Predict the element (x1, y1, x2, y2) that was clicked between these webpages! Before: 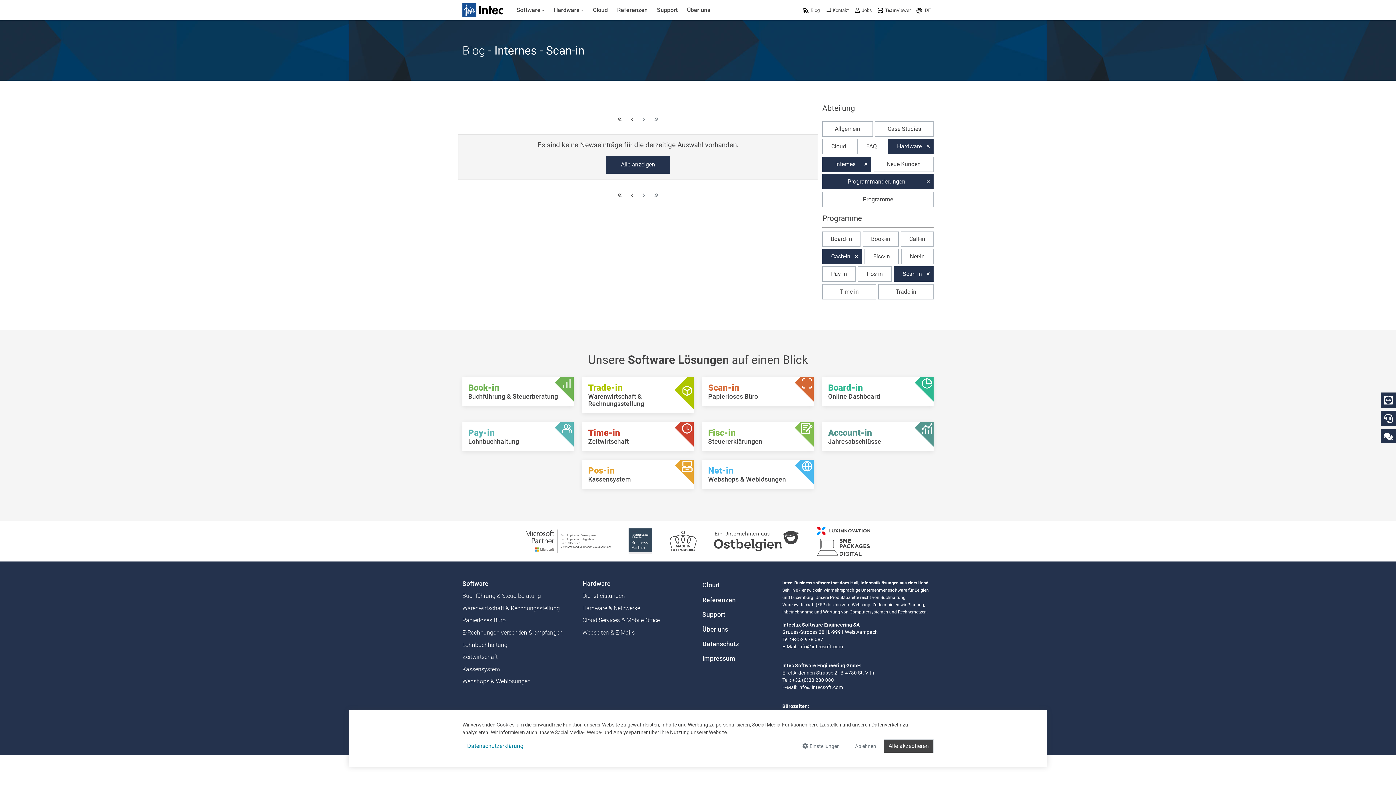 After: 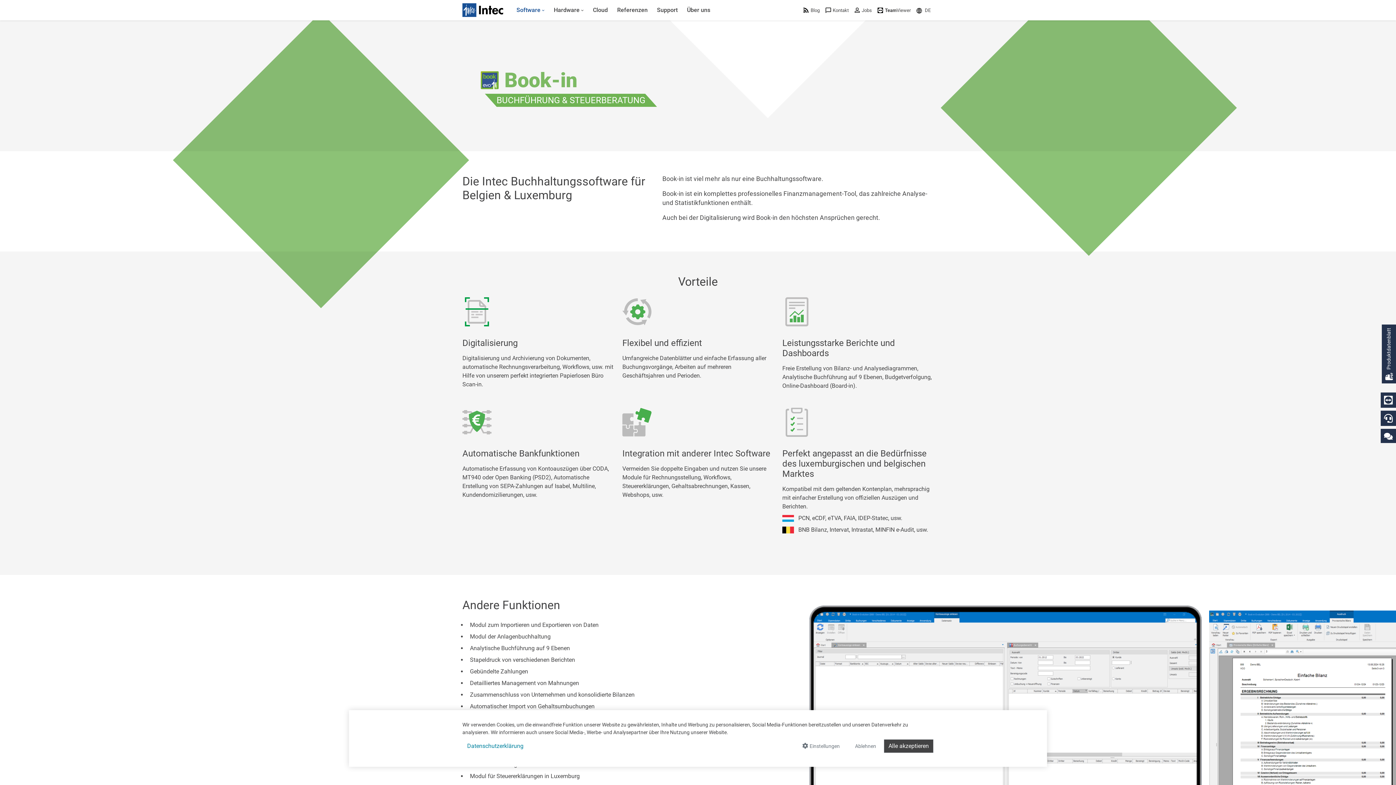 Action: bbox: (462, 590, 573, 602) label: Buchführung & Steuerberatung